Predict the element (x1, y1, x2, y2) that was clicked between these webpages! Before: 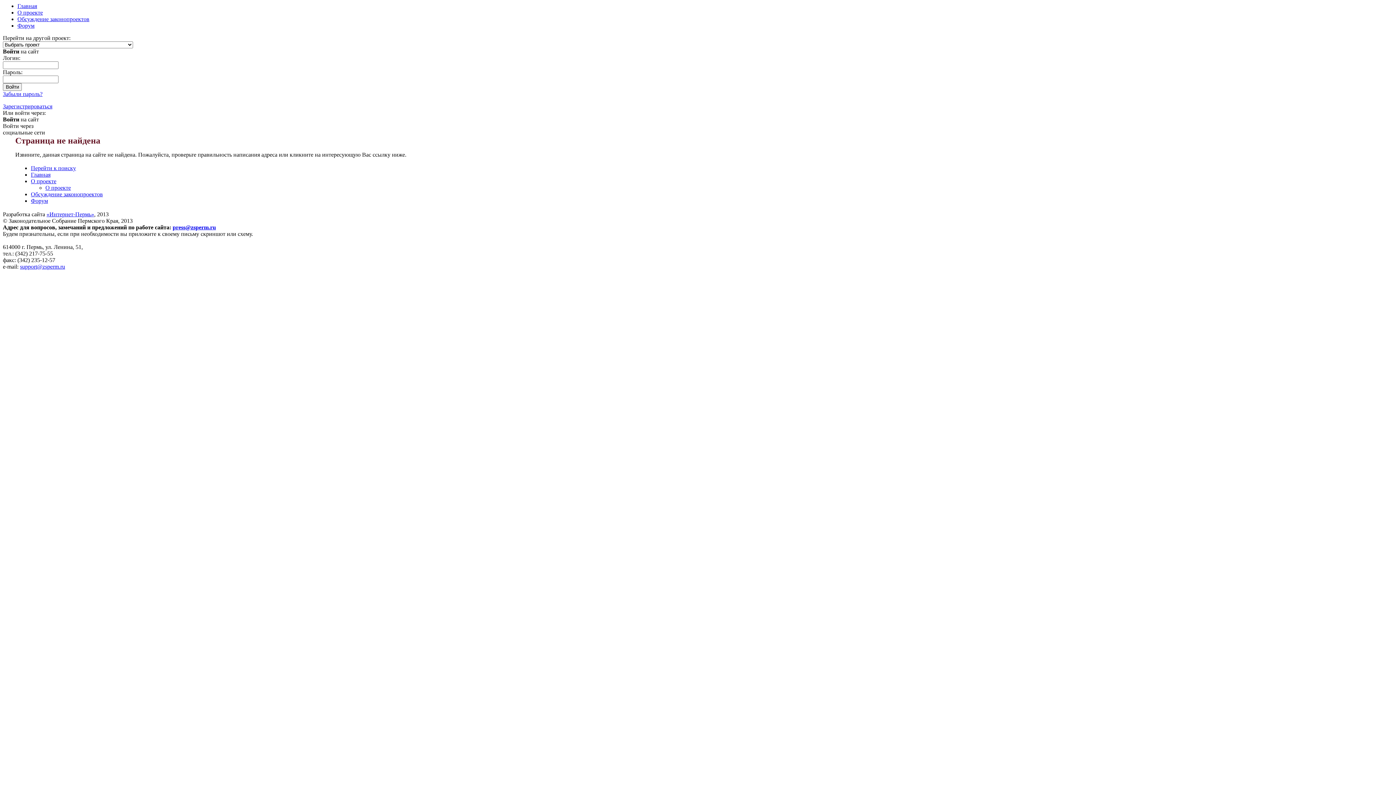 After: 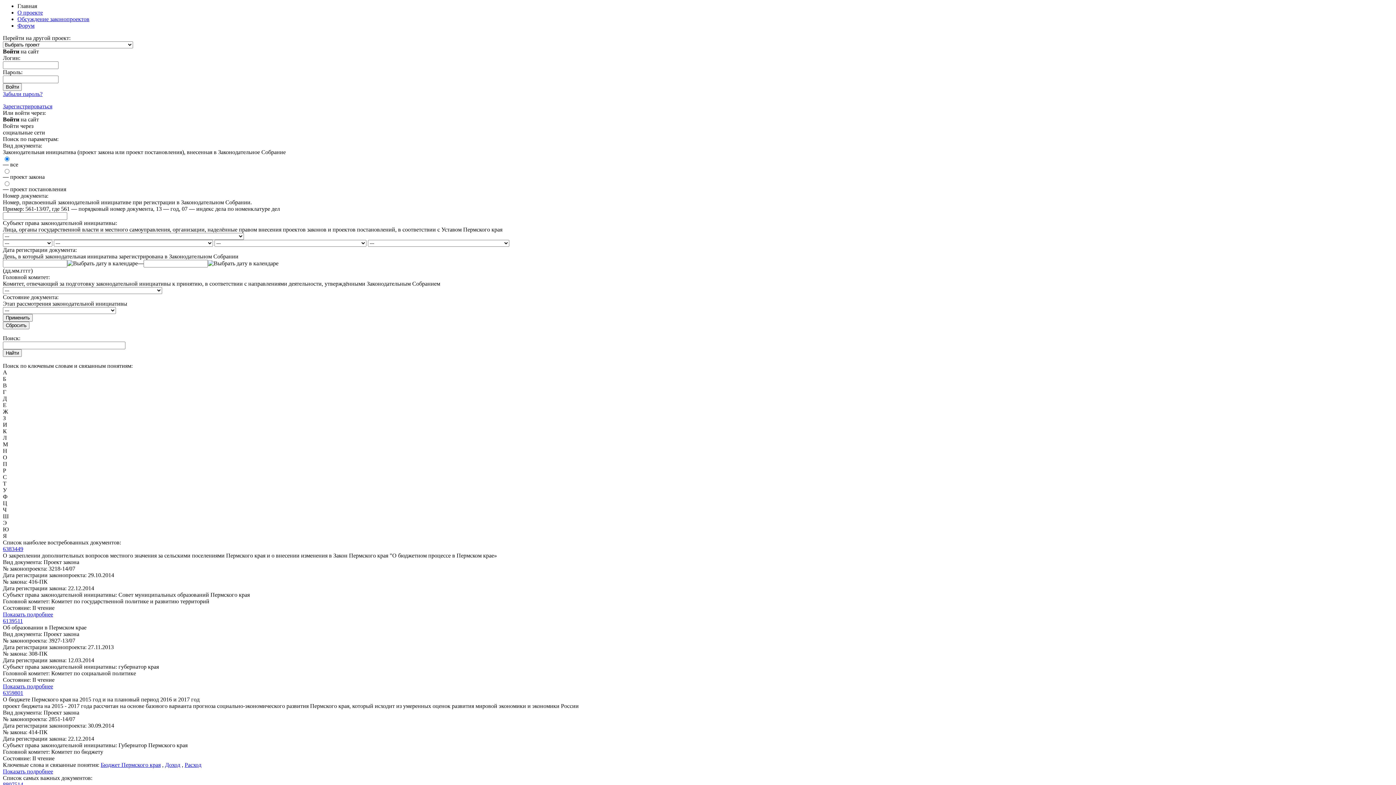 Action: bbox: (30, 165, 76, 171) label: Перейти к поиску